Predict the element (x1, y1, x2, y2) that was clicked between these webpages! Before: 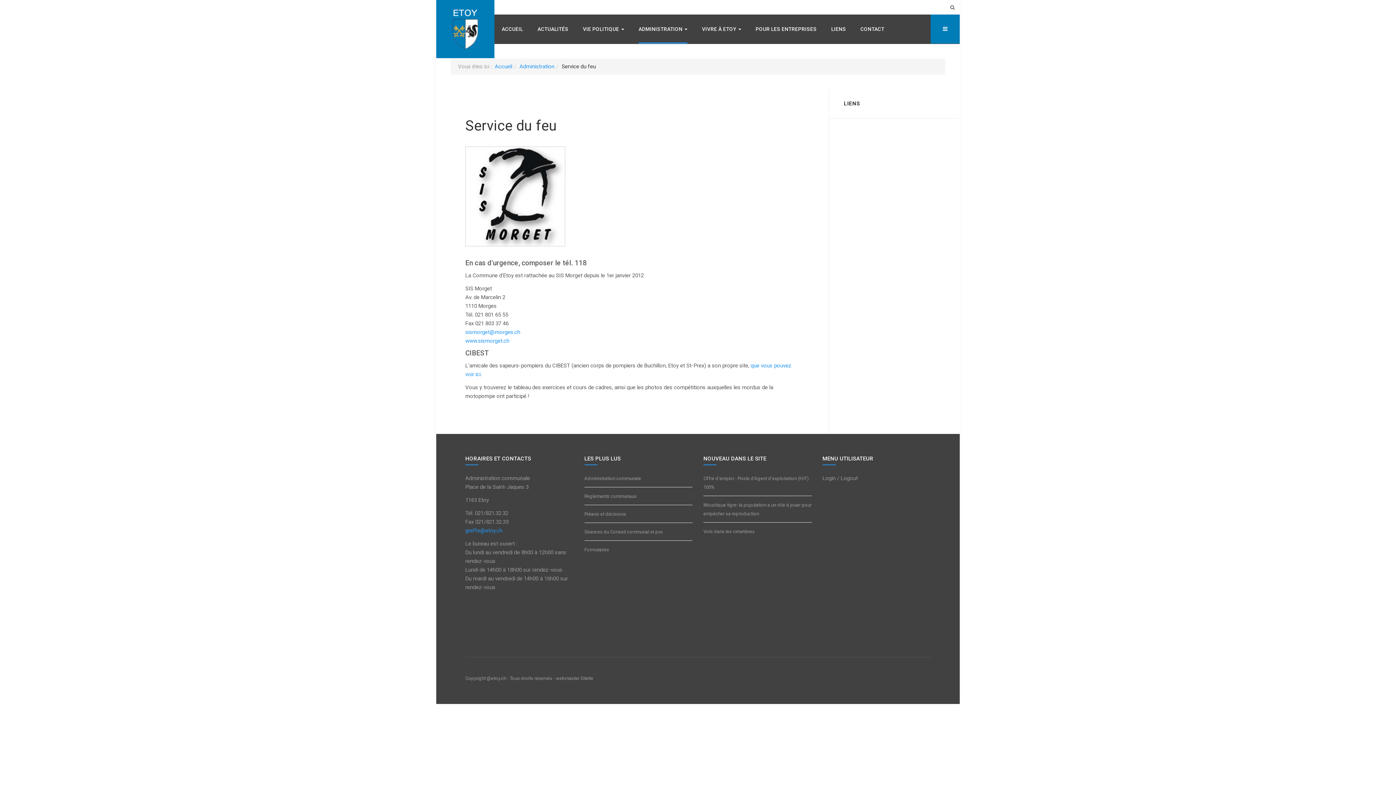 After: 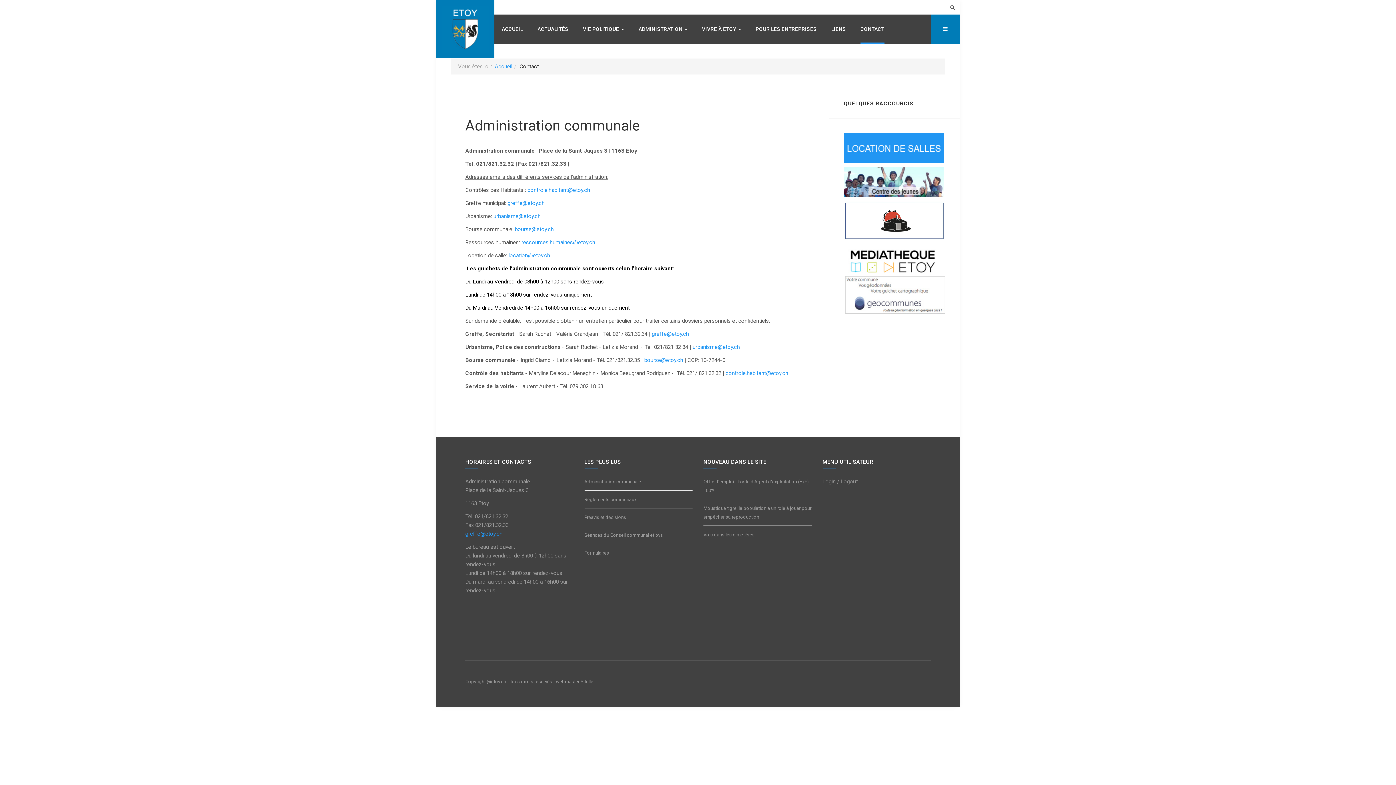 Action: label: CONTACT bbox: (860, 14, 884, 43)